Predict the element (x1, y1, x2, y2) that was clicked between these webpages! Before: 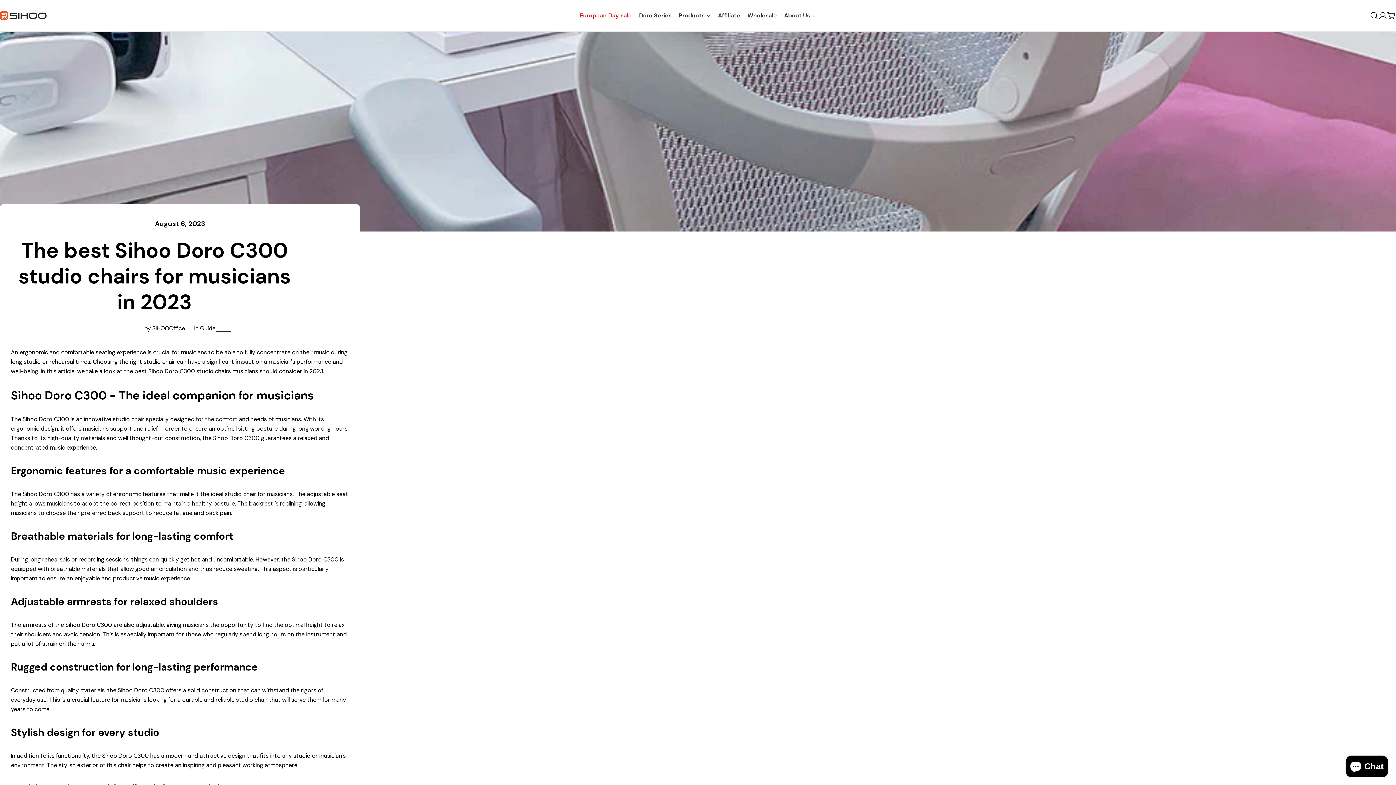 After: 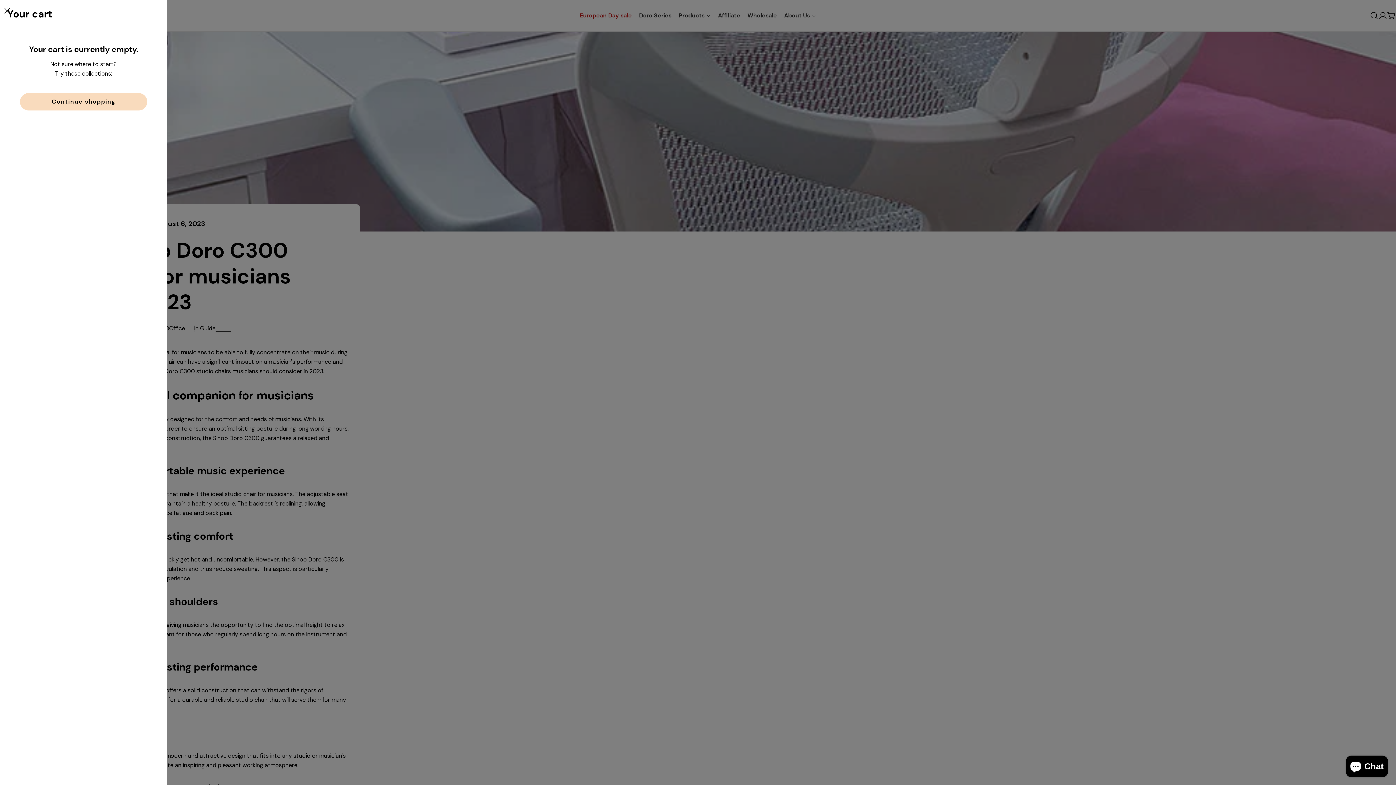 Action: bbox: (1387, 11, 1396, 20) label: Cart